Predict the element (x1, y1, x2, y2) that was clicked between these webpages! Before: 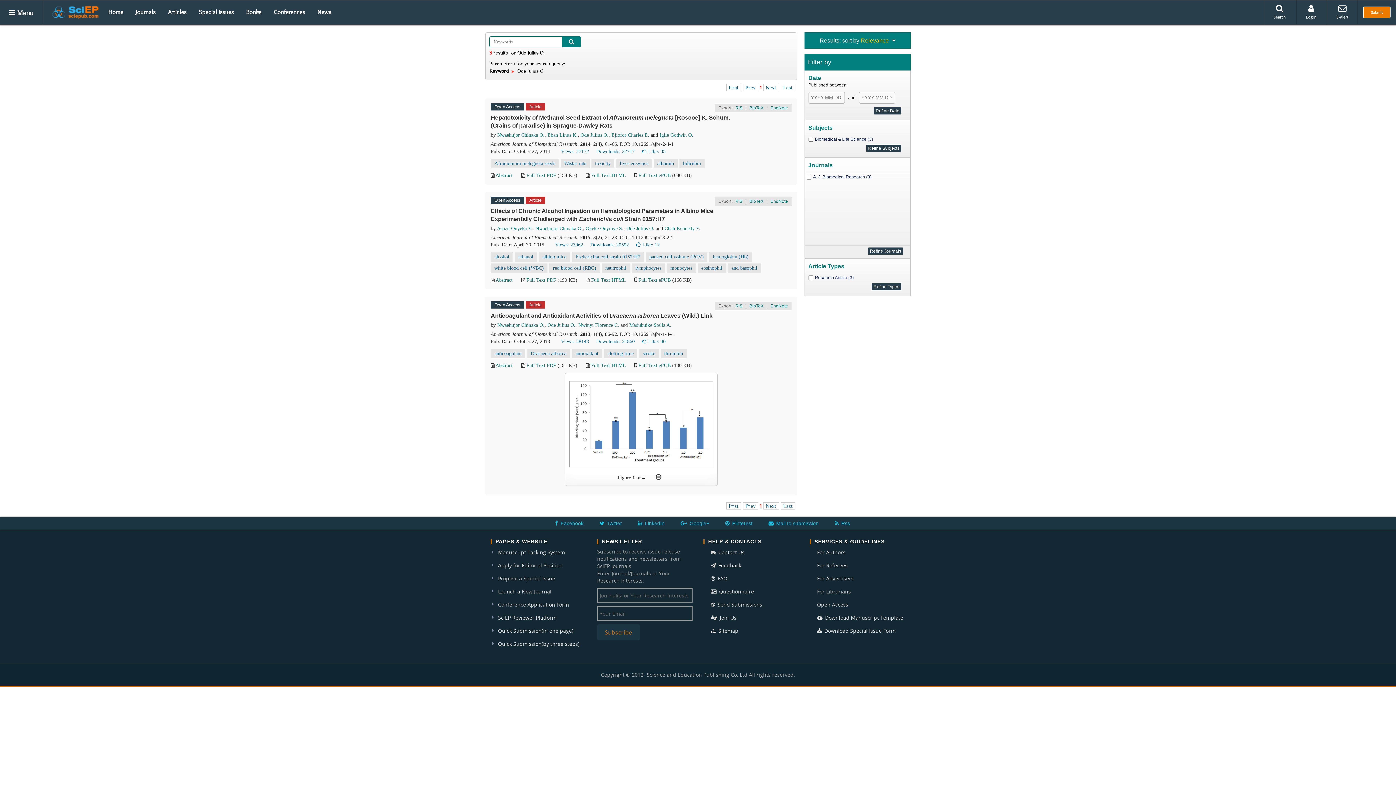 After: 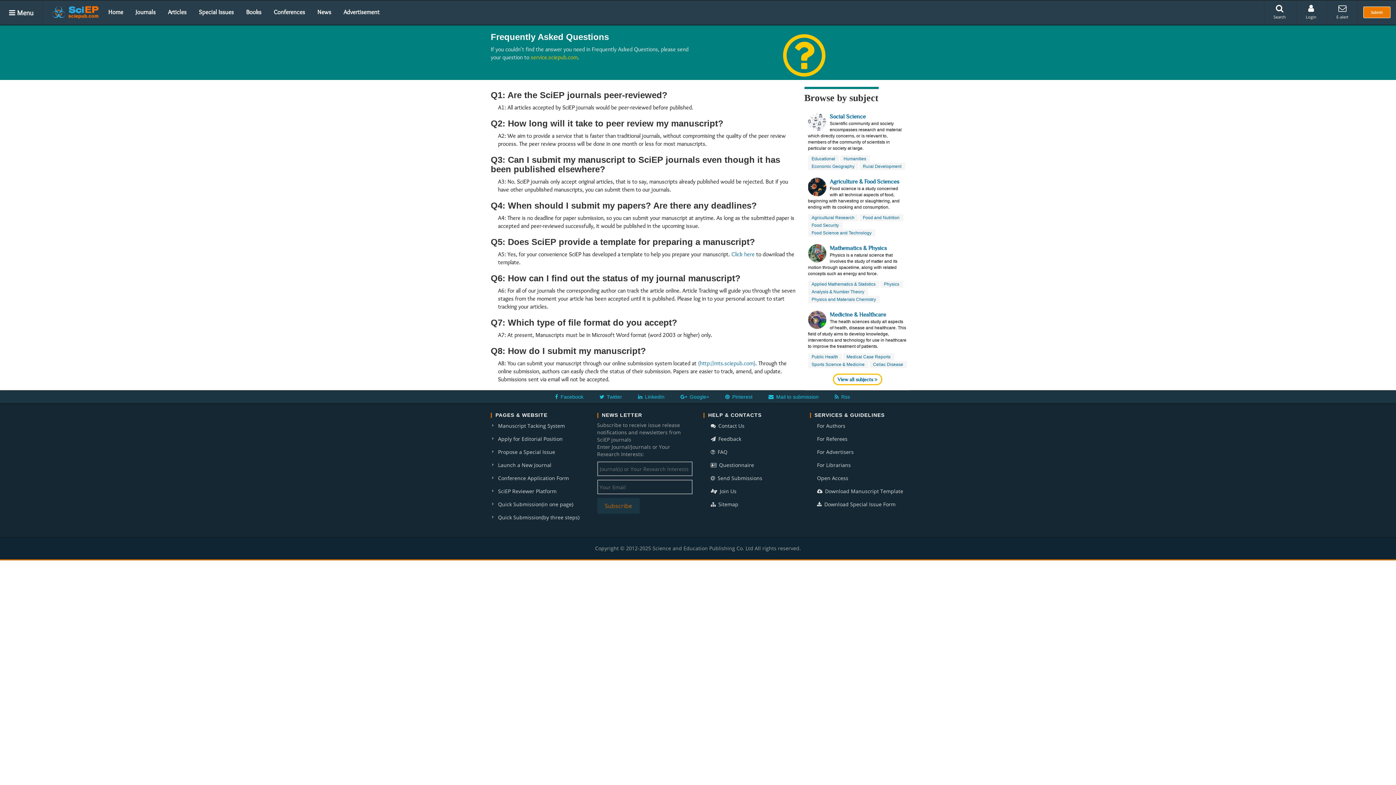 Action: label:  FAQ bbox: (703, 574, 799, 582)